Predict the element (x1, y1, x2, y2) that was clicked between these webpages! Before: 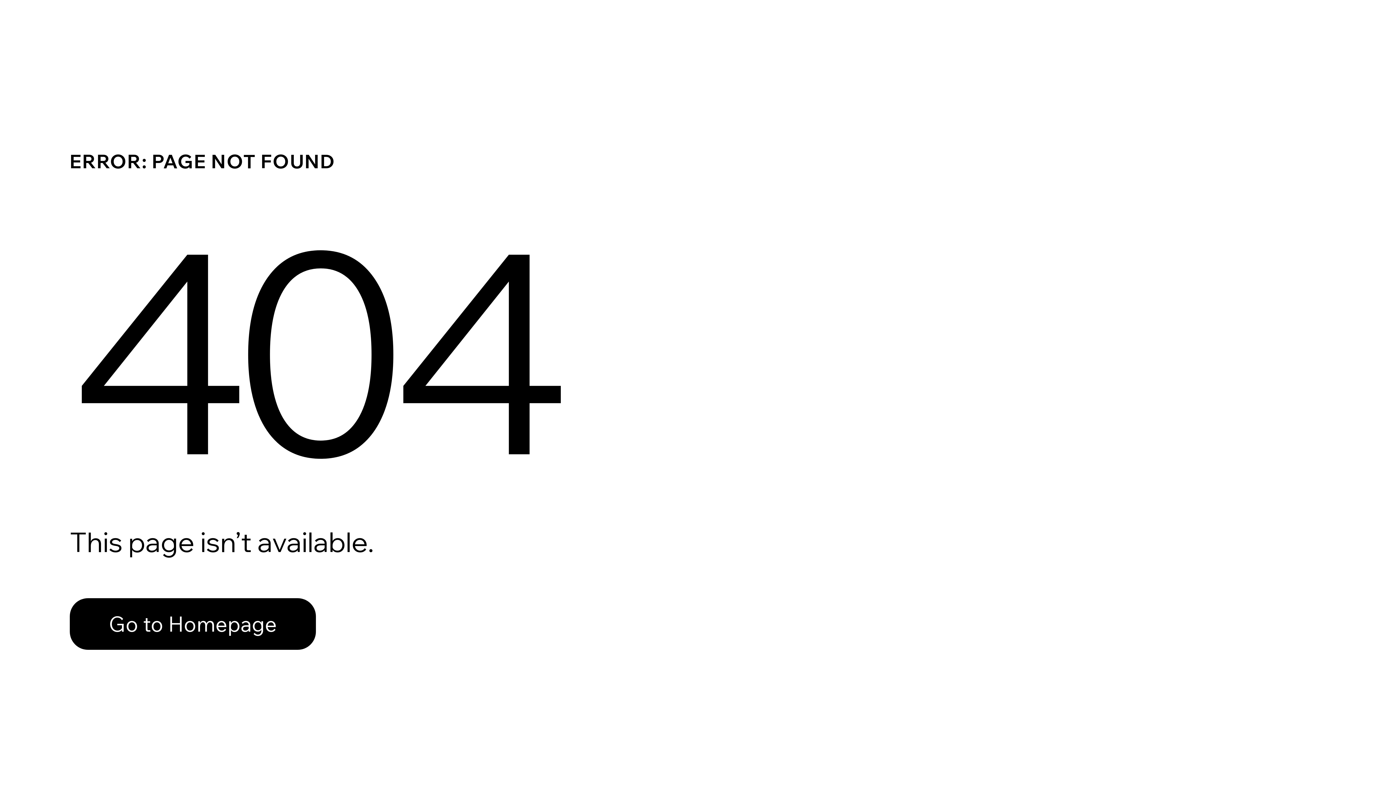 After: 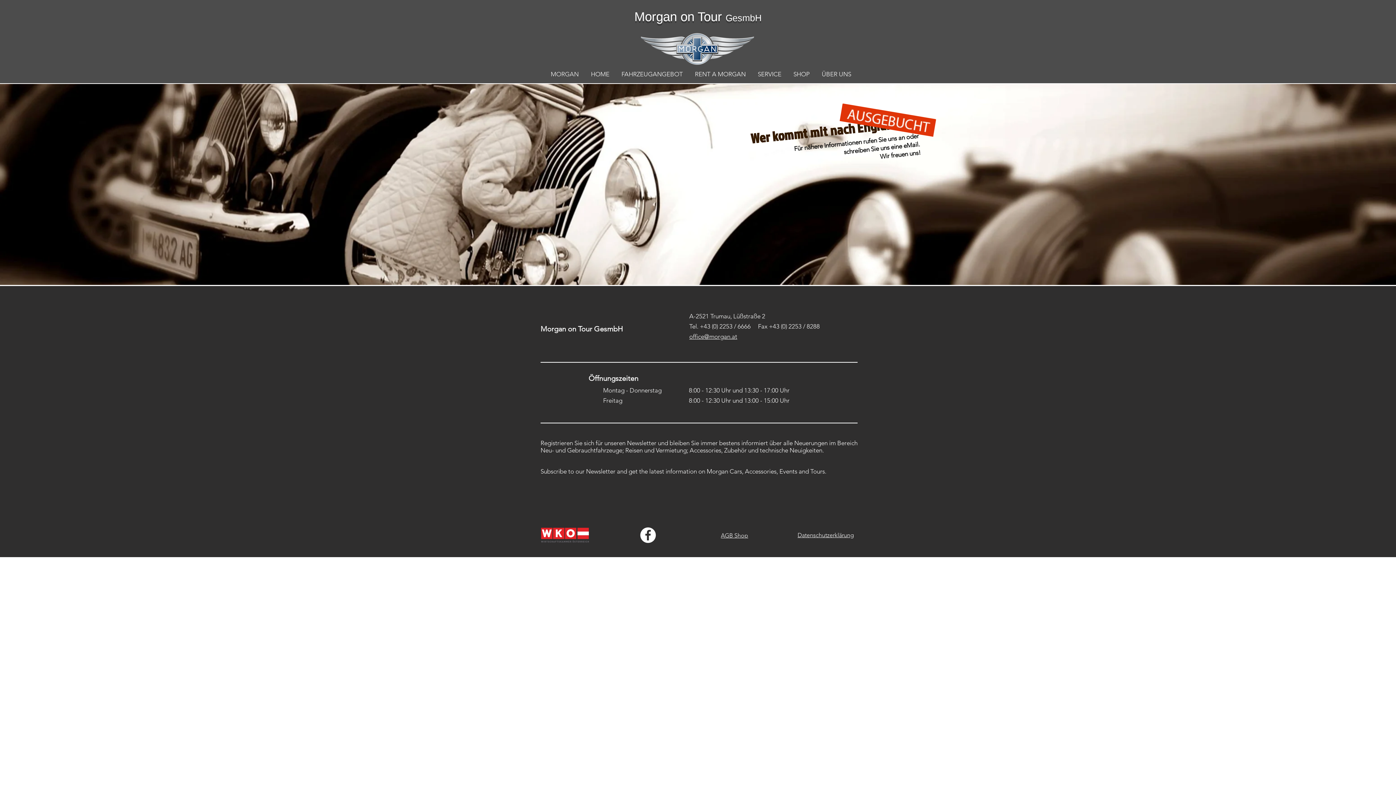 Action: bbox: (69, 582, 768, 659) label: Go to Homepage